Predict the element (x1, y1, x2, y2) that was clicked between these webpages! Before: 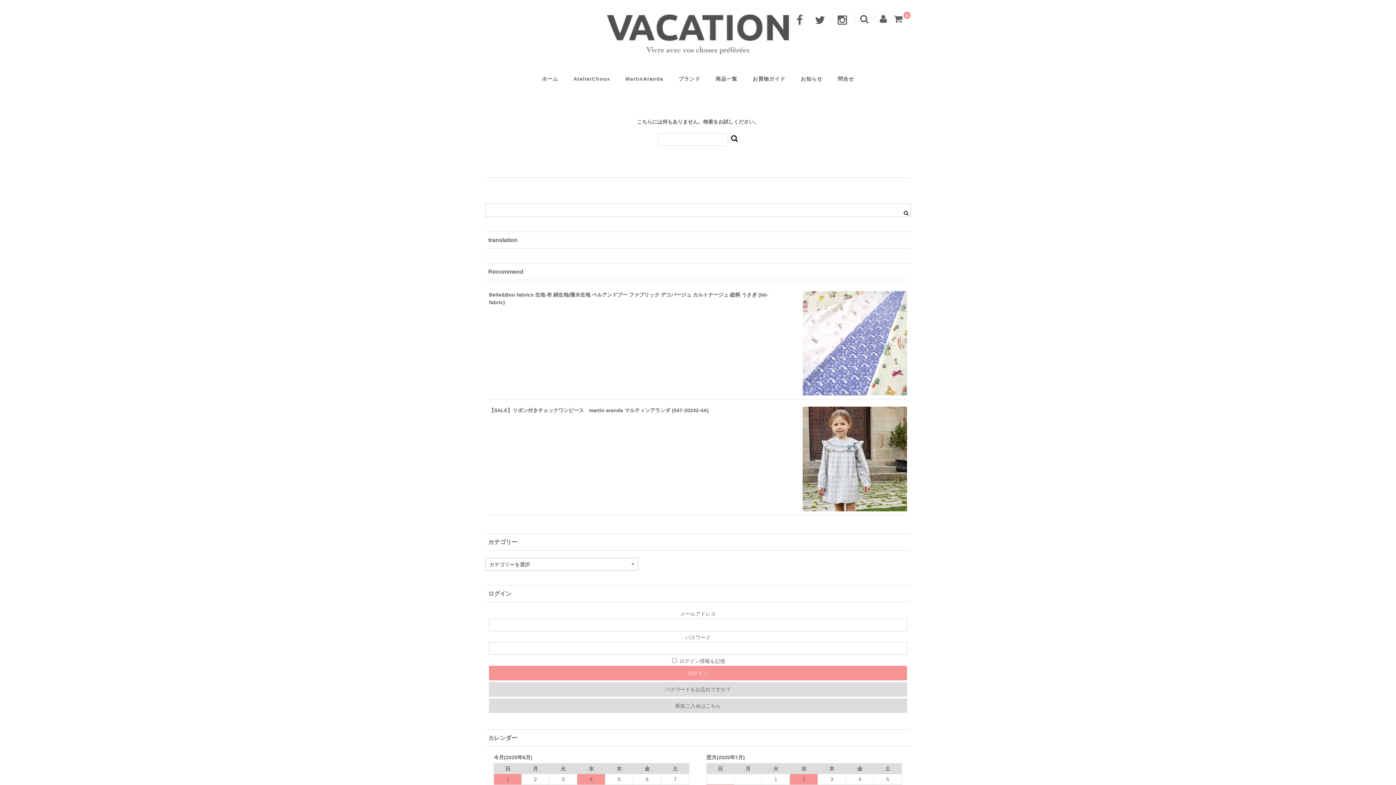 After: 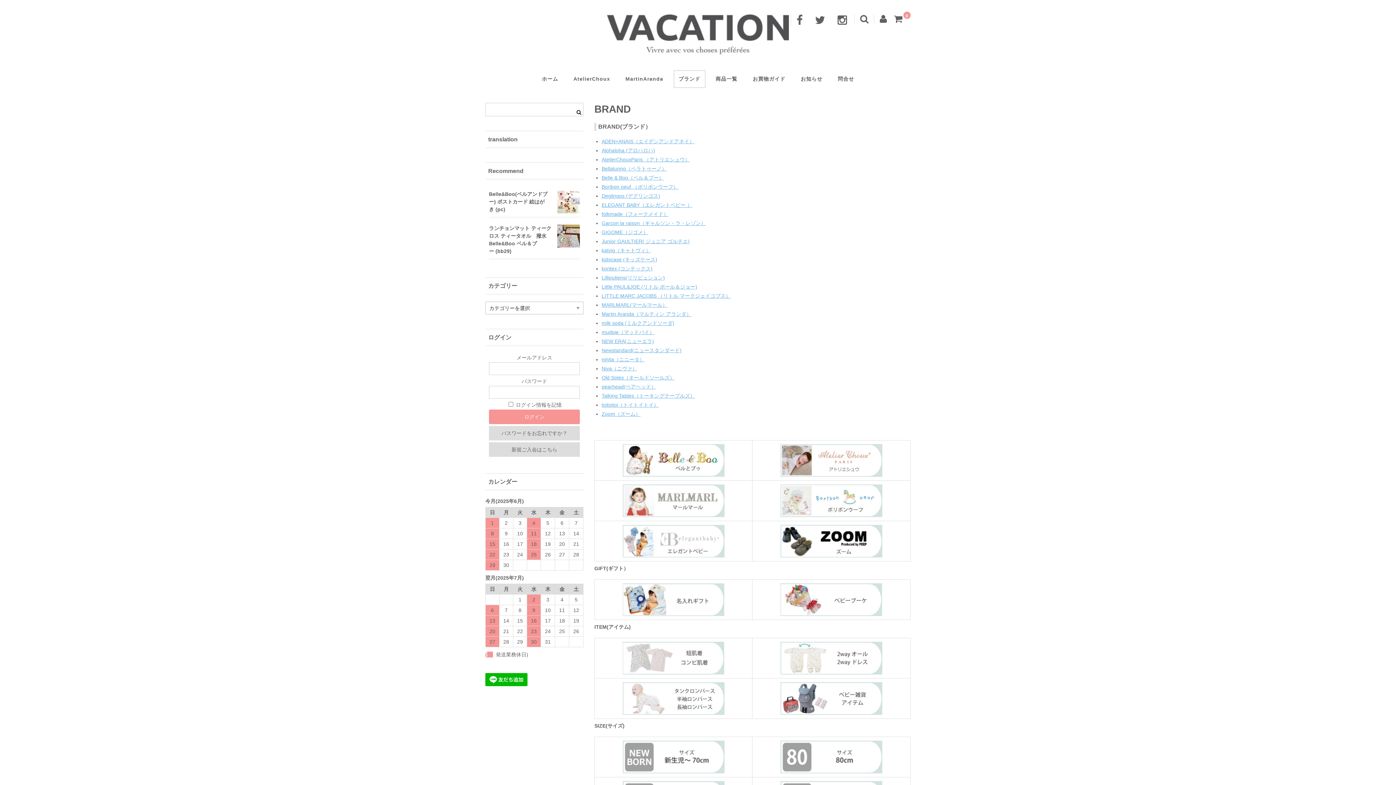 Action: label: ブランド bbox: (673, 70, 705, 88)